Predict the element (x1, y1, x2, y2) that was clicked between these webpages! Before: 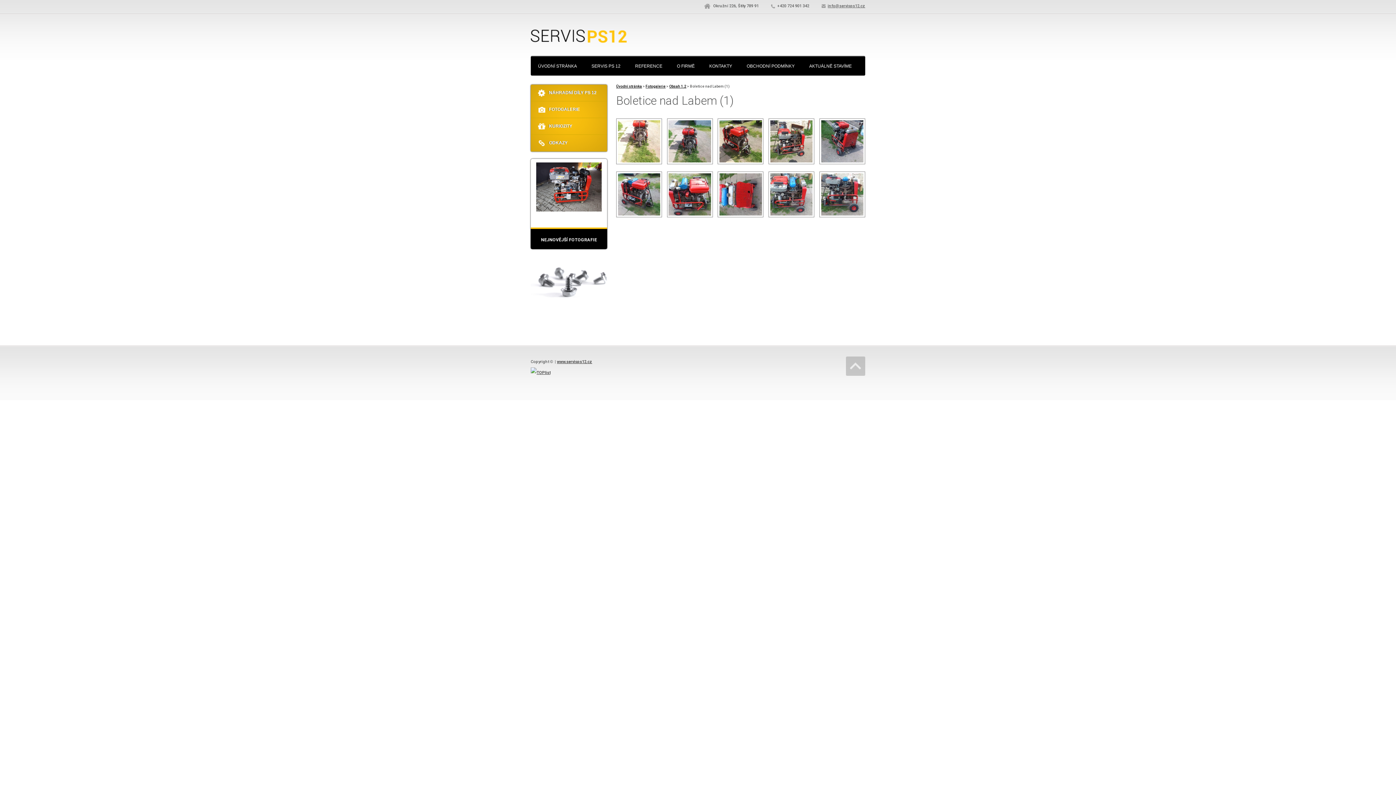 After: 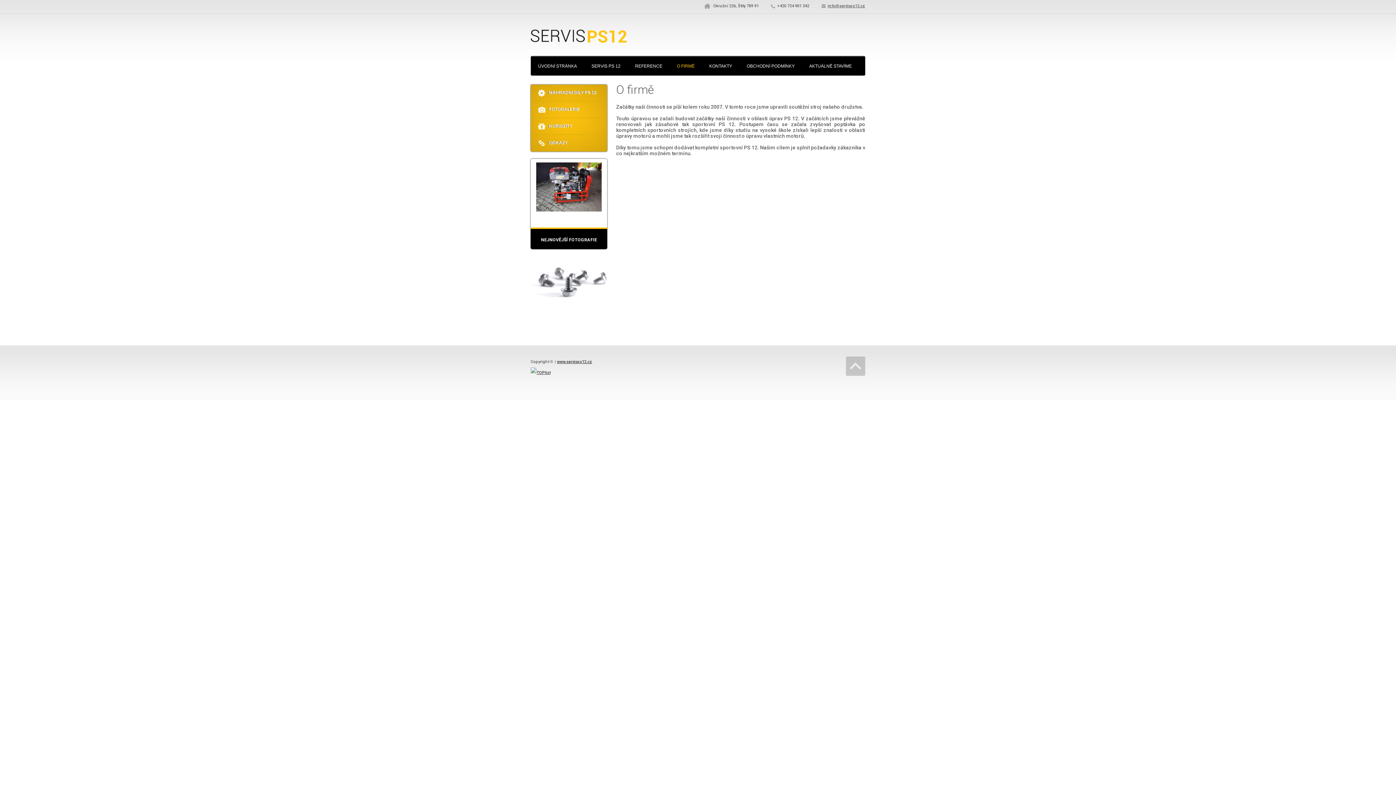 Action: bbox: (669, 56, 702, 76) label: O FIRMĚ